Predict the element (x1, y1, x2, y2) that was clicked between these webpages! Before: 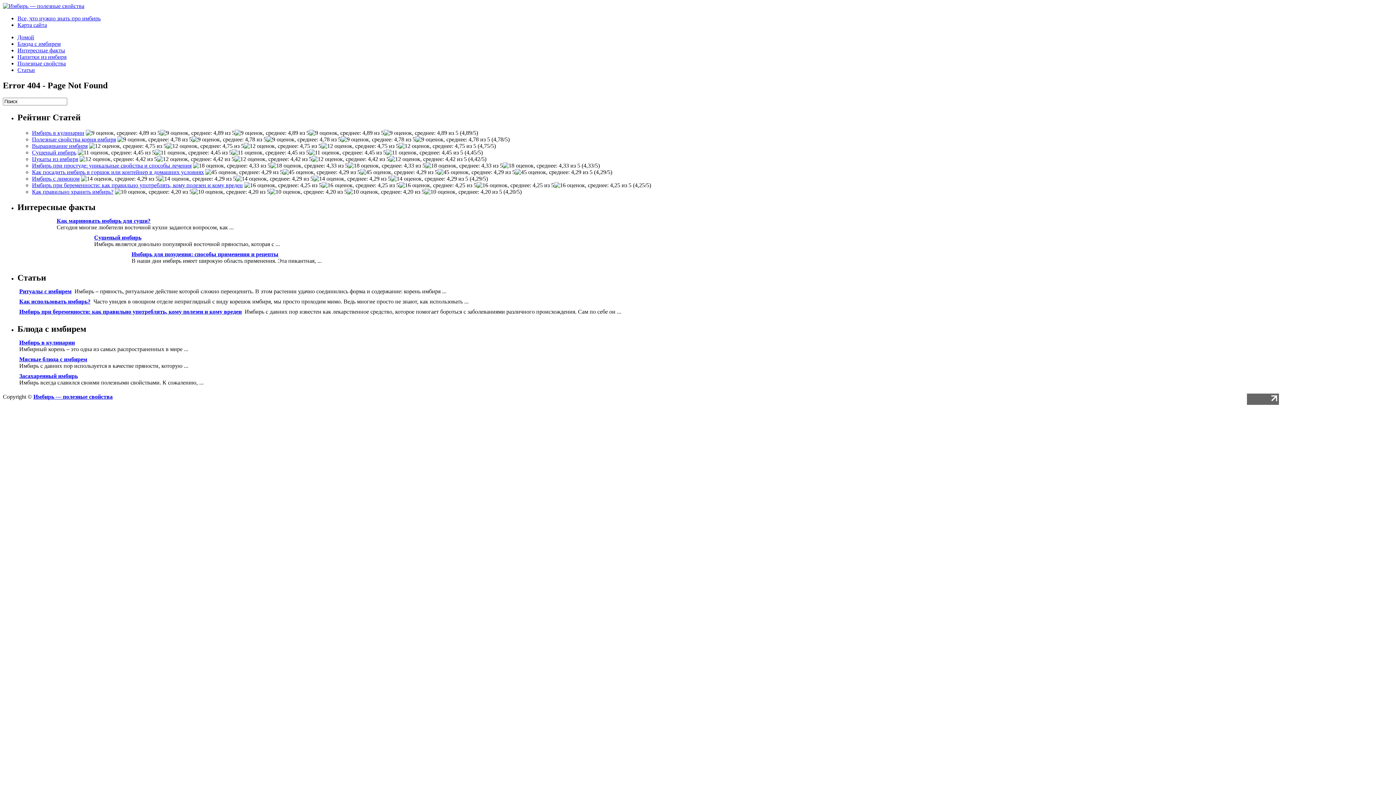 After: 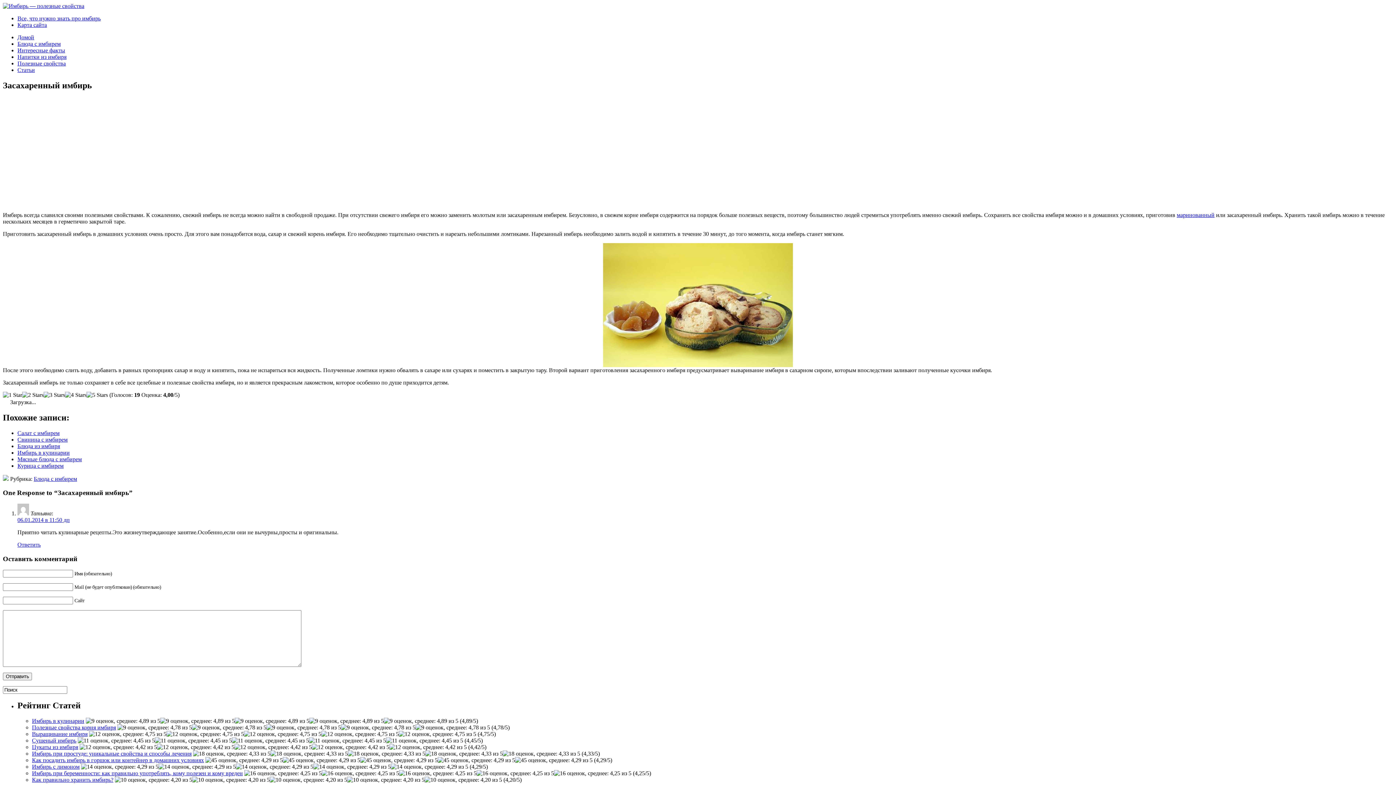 Action: label: Засахаренный имбирь bbox: (19, 373, 77, 379)